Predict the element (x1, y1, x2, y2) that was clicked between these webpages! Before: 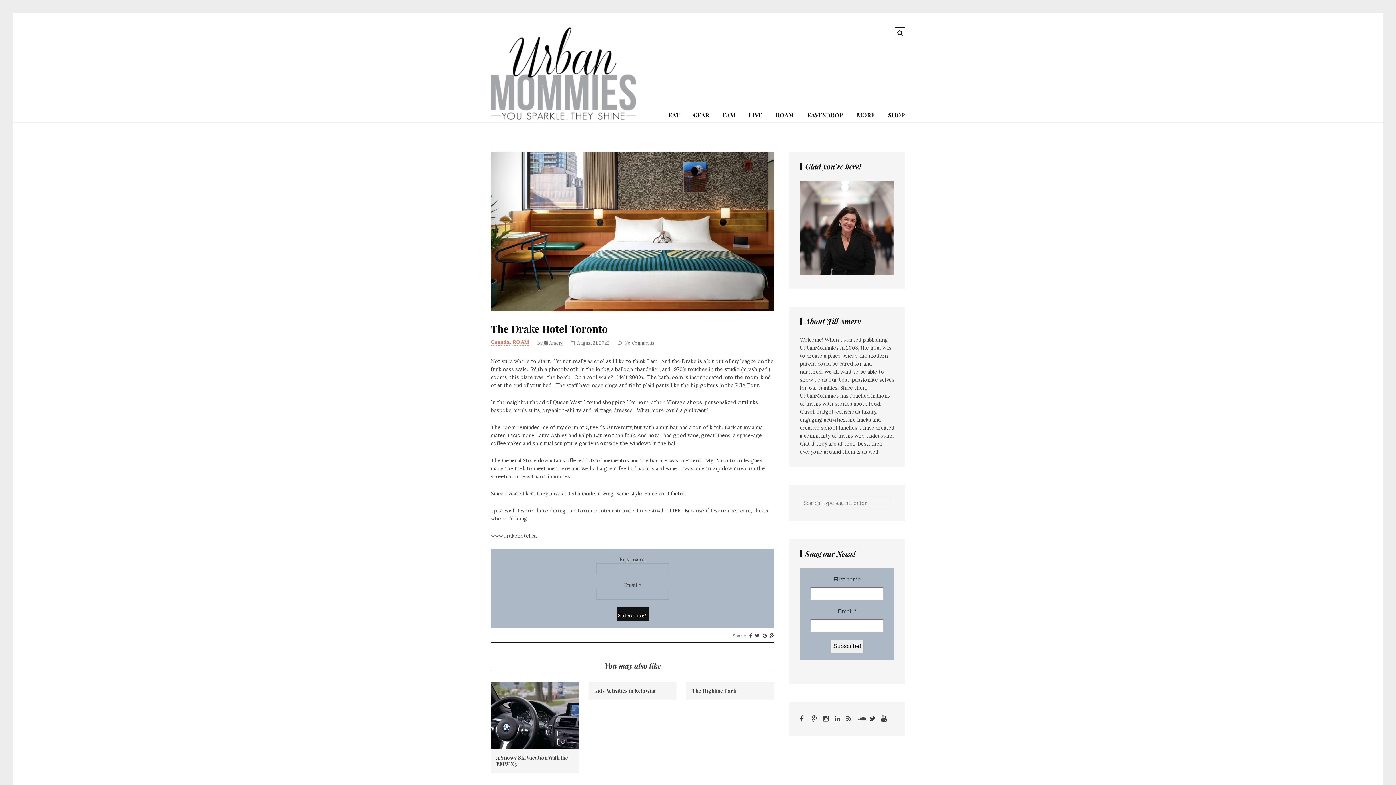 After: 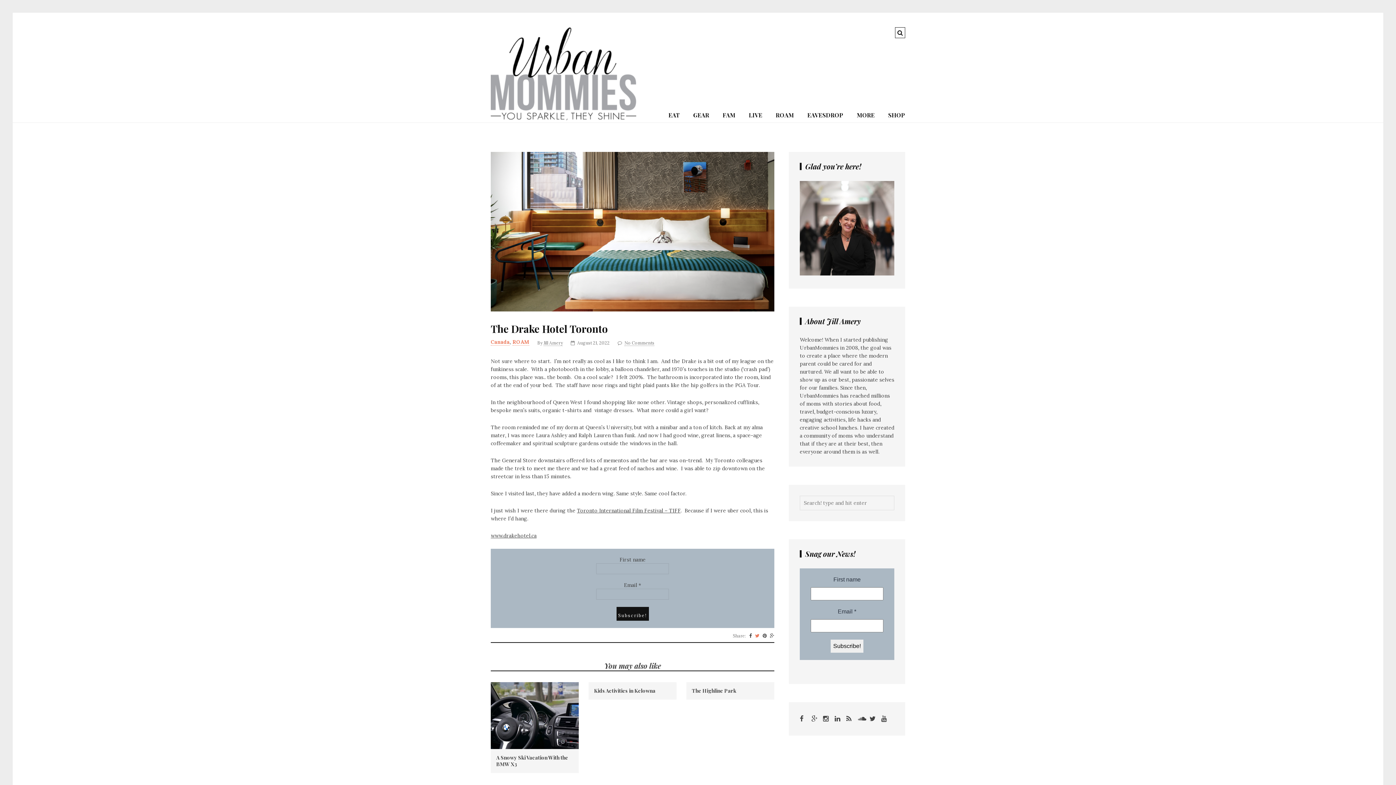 Action: bbox: (755, 630, 759, 642)